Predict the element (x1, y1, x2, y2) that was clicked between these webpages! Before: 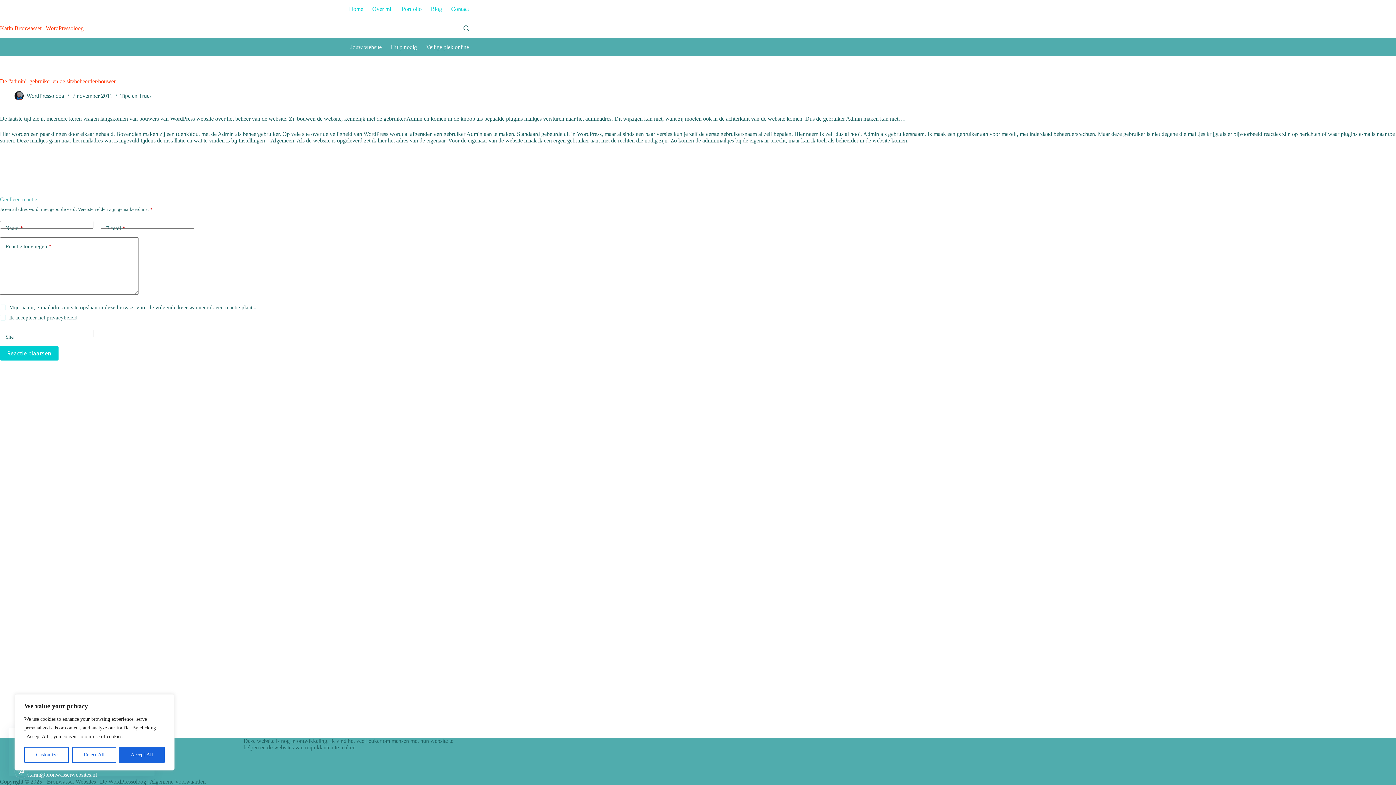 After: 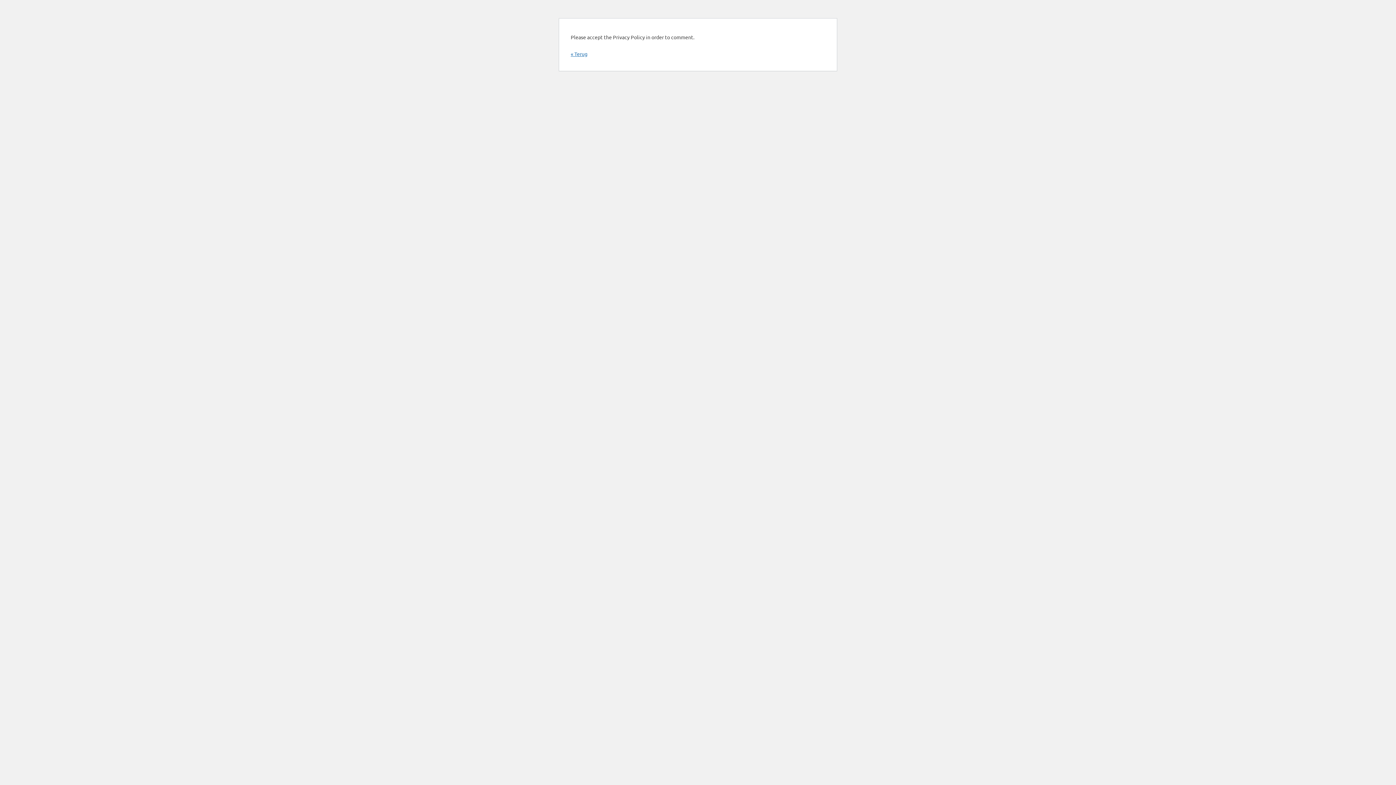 Action: bbox: (0, 346, 58, 360) label: Reactie plaatsen